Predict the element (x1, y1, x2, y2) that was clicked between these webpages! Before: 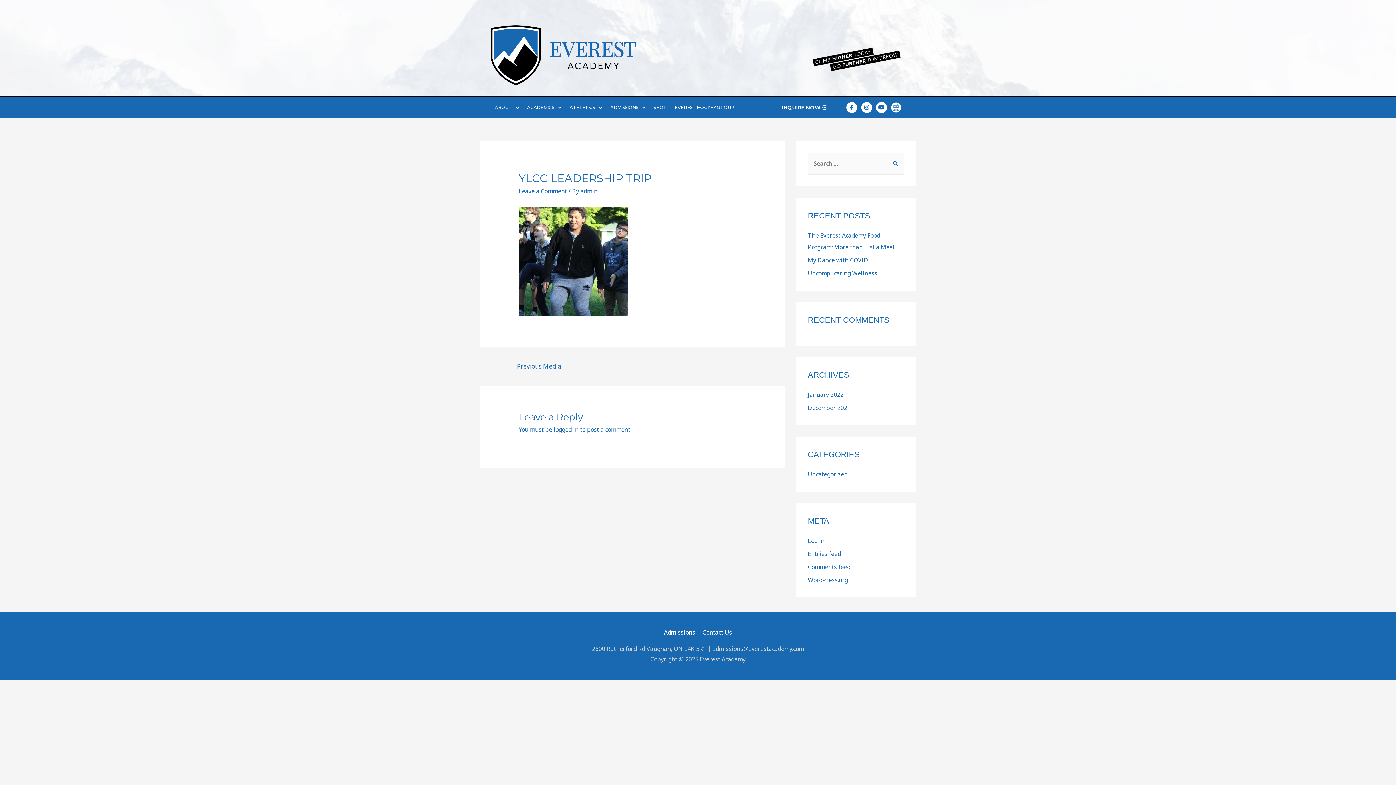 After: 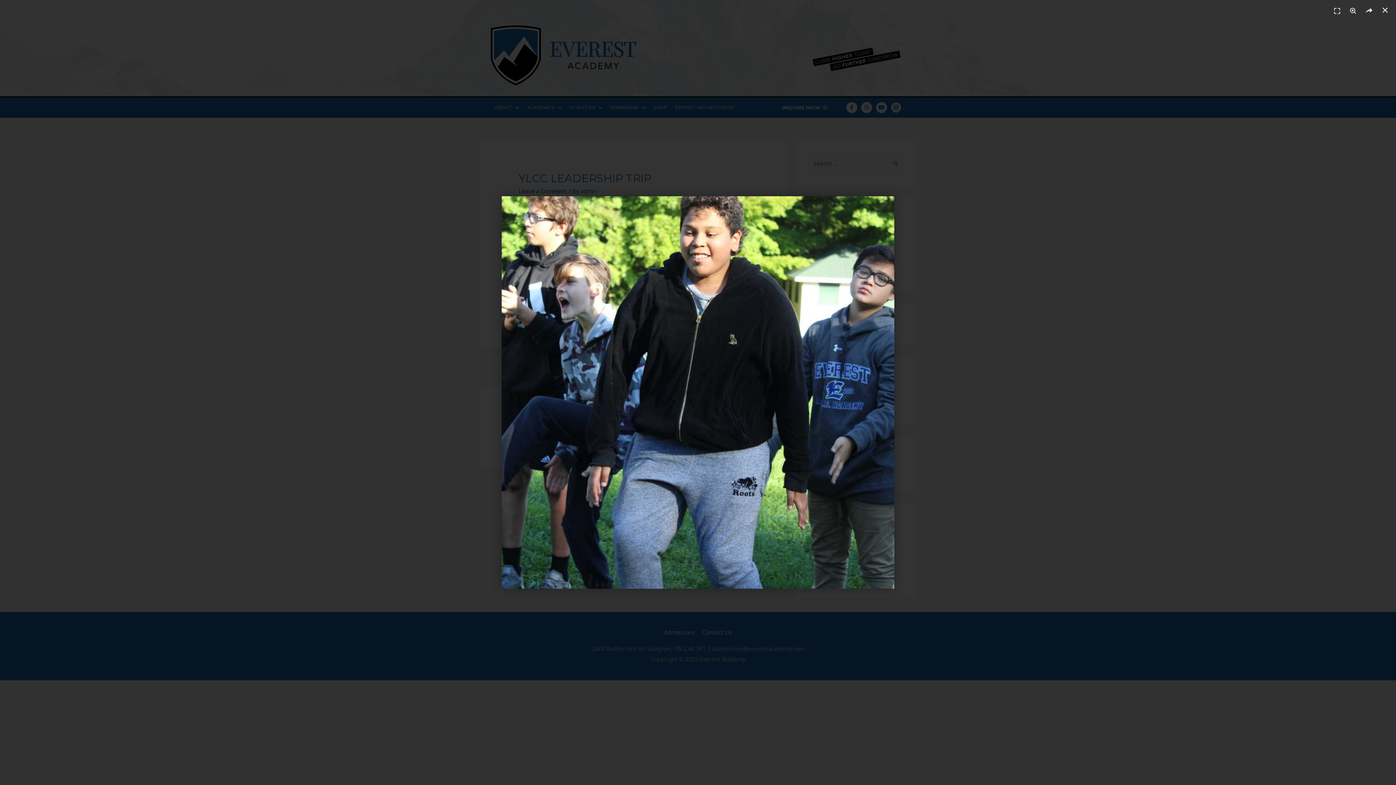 Action: bbox: (518, 257, 627, 265)